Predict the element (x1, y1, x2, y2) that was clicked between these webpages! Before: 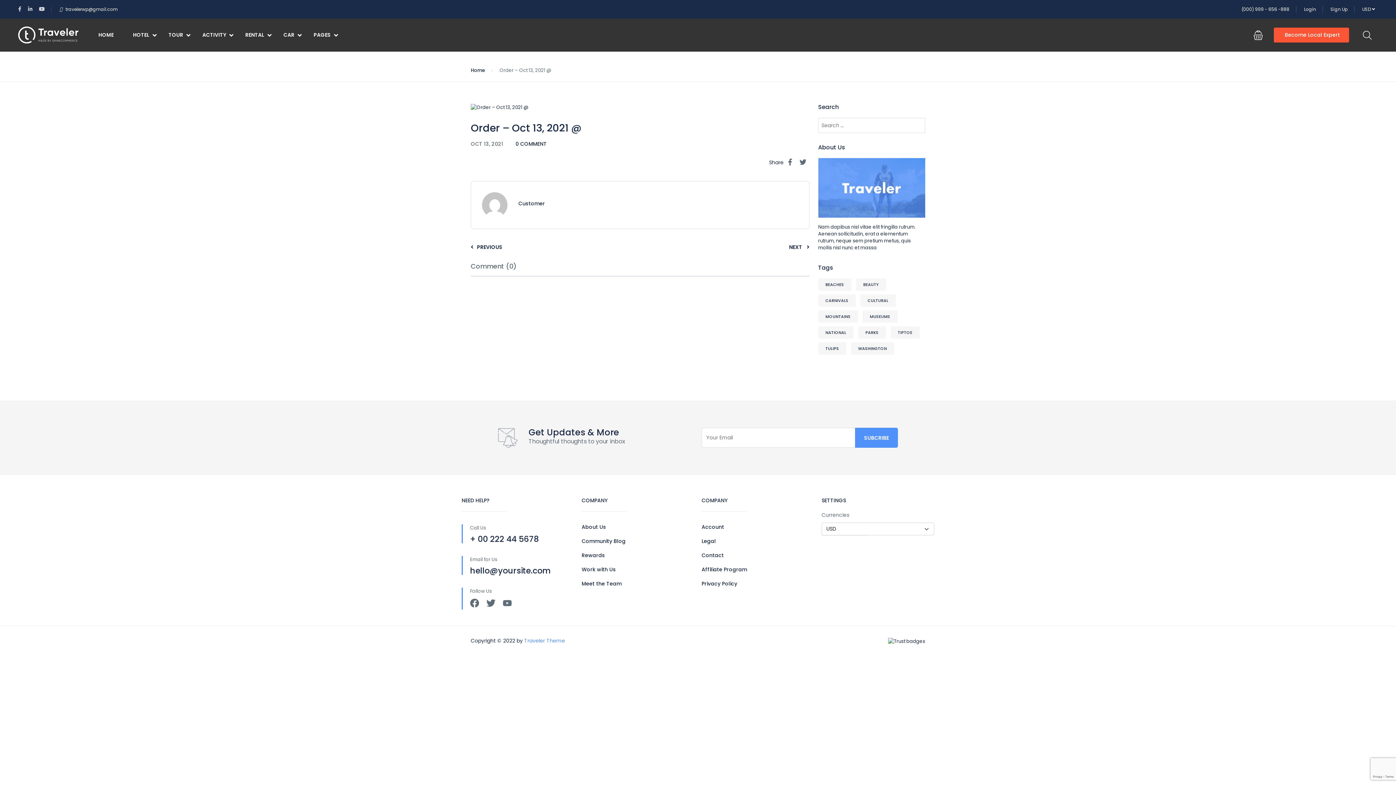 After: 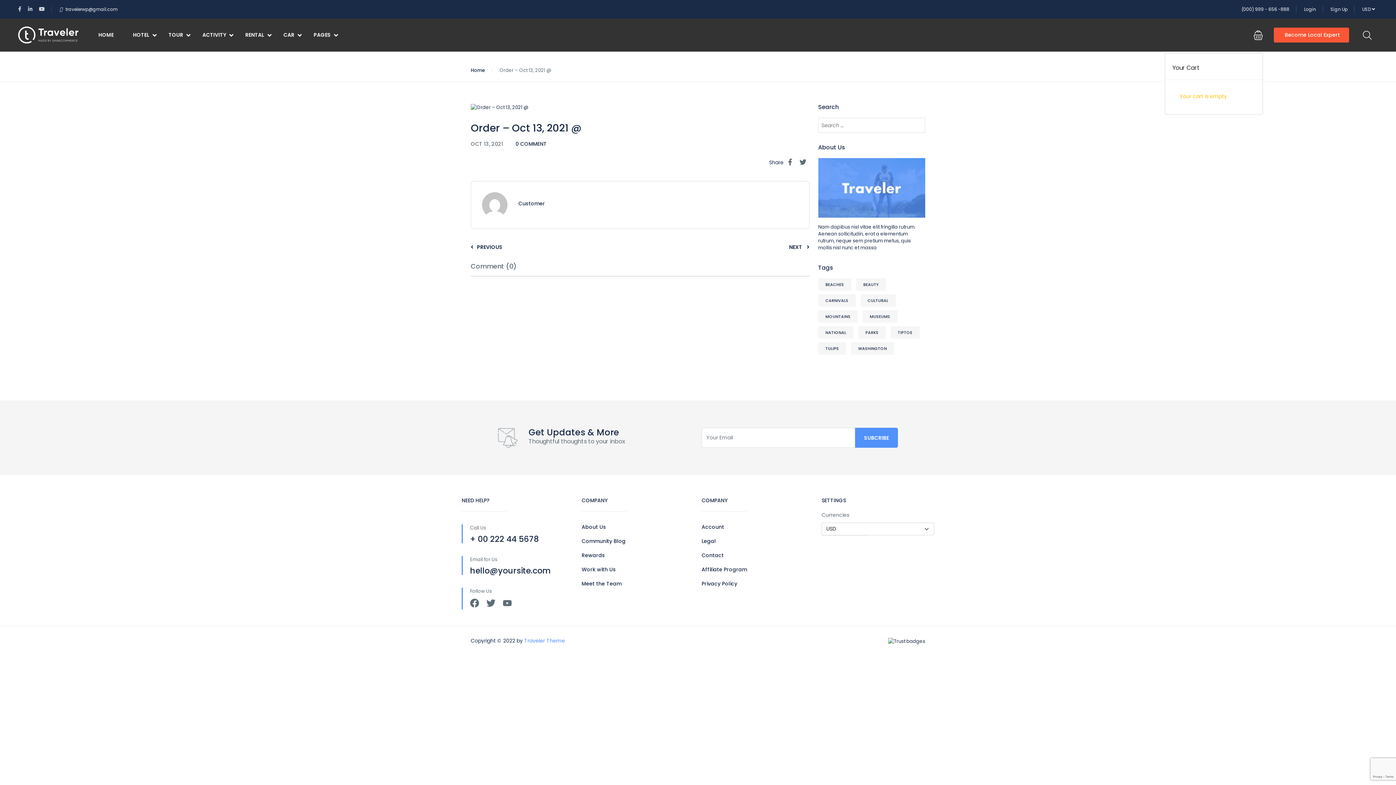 Action: bbox: (1253, 30, 1263, 39)